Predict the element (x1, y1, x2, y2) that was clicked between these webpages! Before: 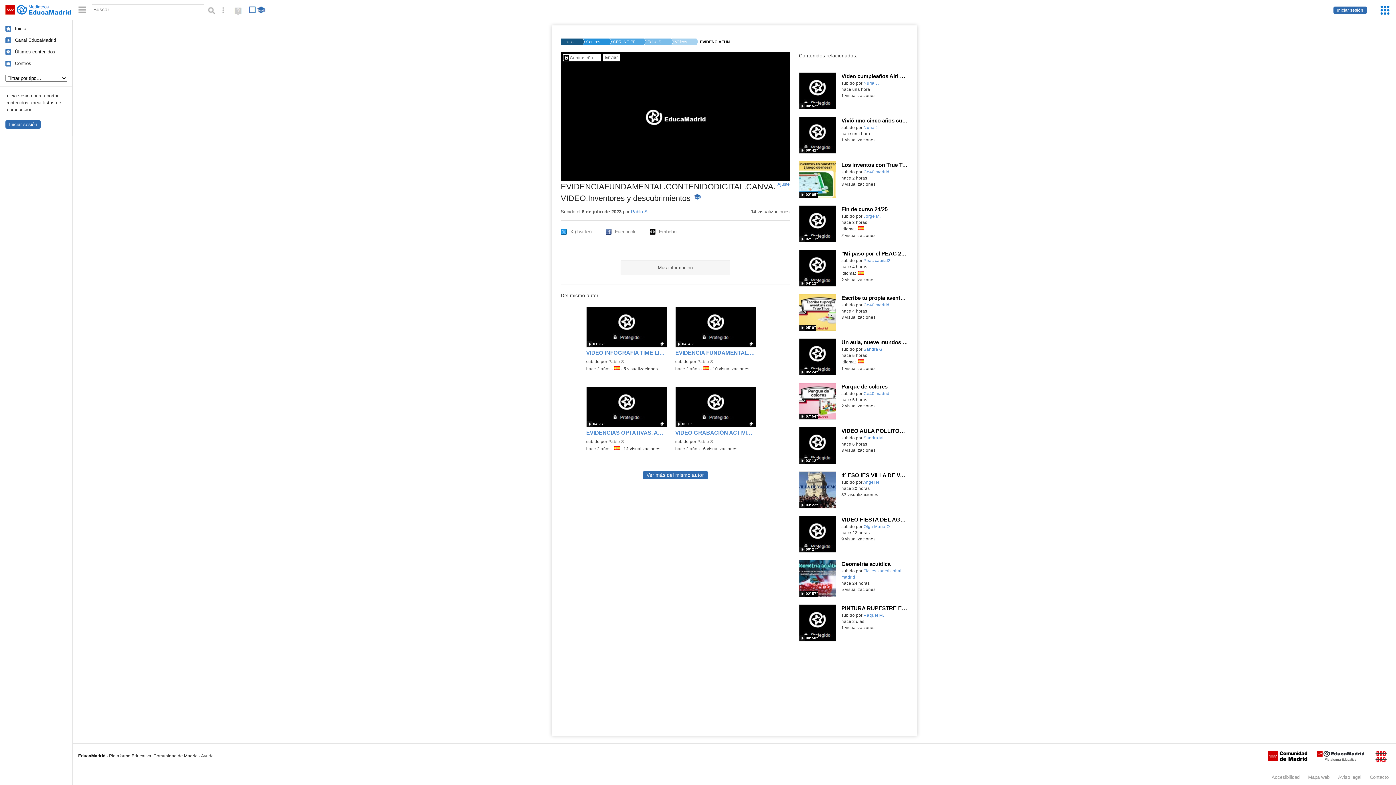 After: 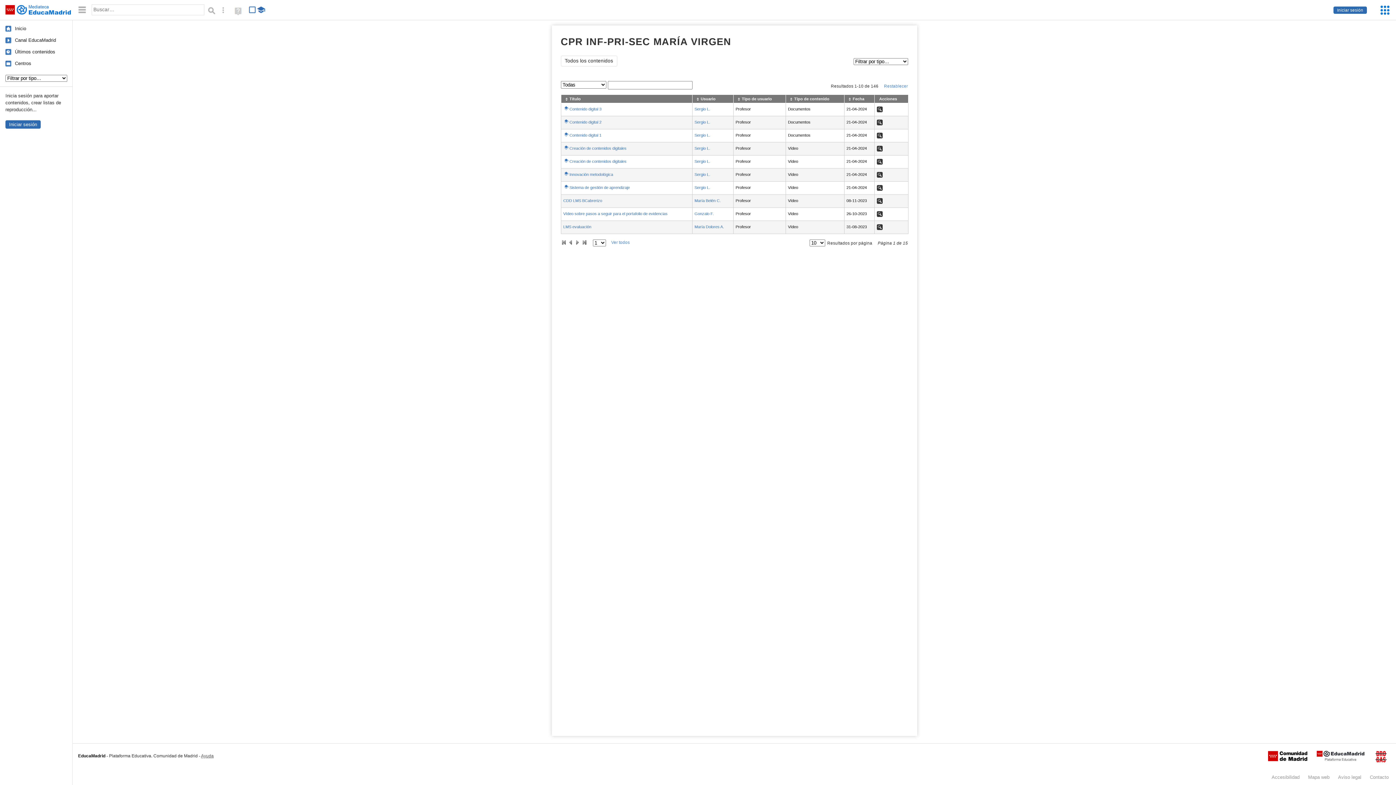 Action: label: CPR INF-PRI-SEC MARÍ... bbox: (600, 38, 635, 45)